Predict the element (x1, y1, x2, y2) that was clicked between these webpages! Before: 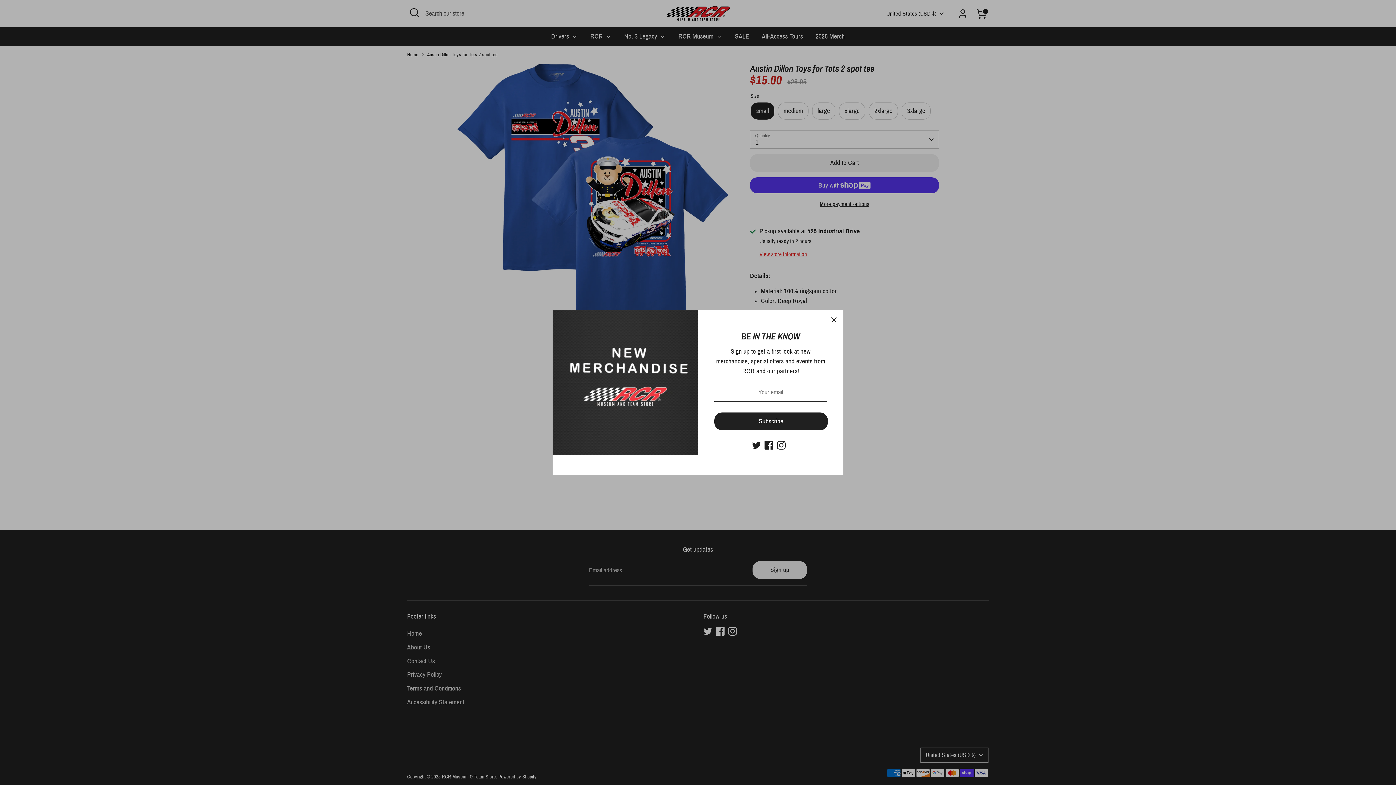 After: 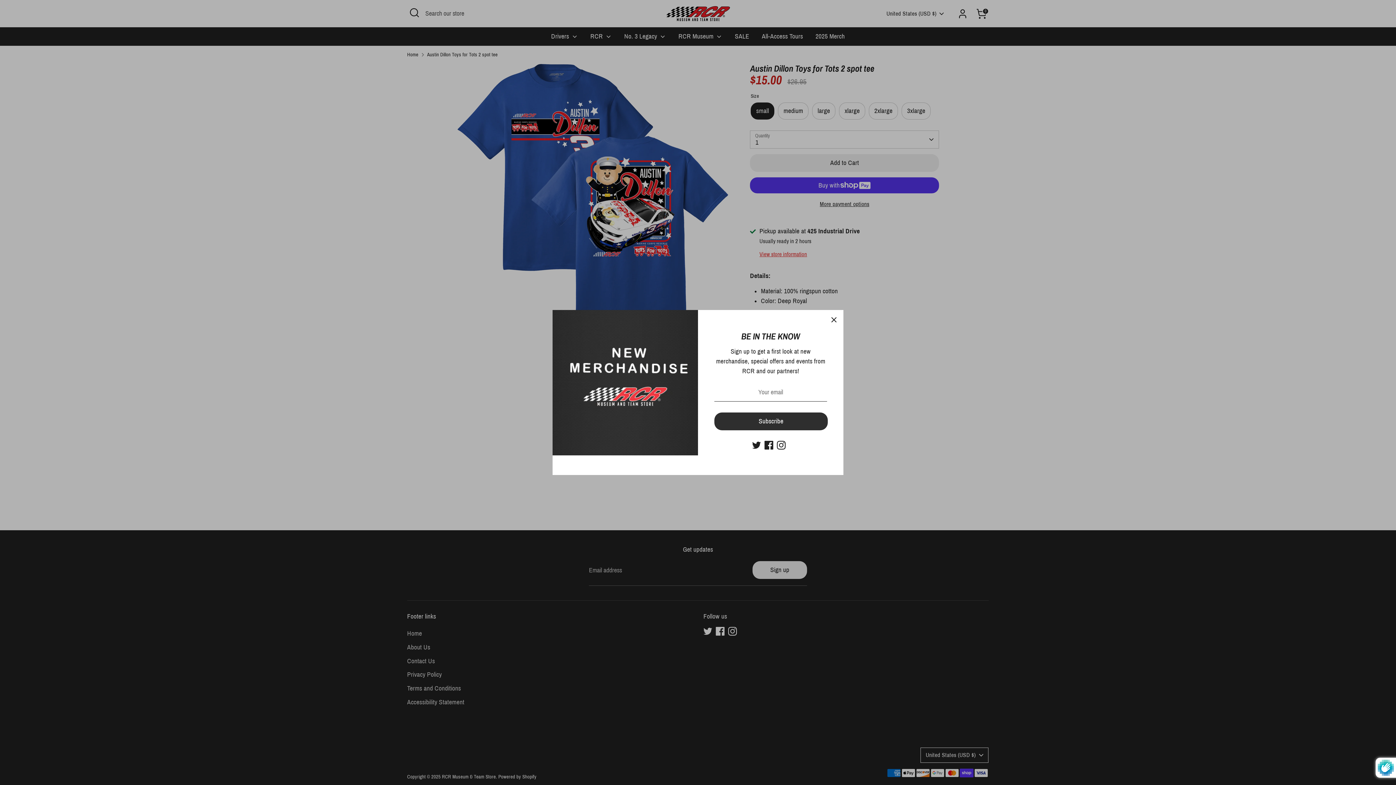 Action: bbox: (714, 413, 827, 430) label: Subscribe